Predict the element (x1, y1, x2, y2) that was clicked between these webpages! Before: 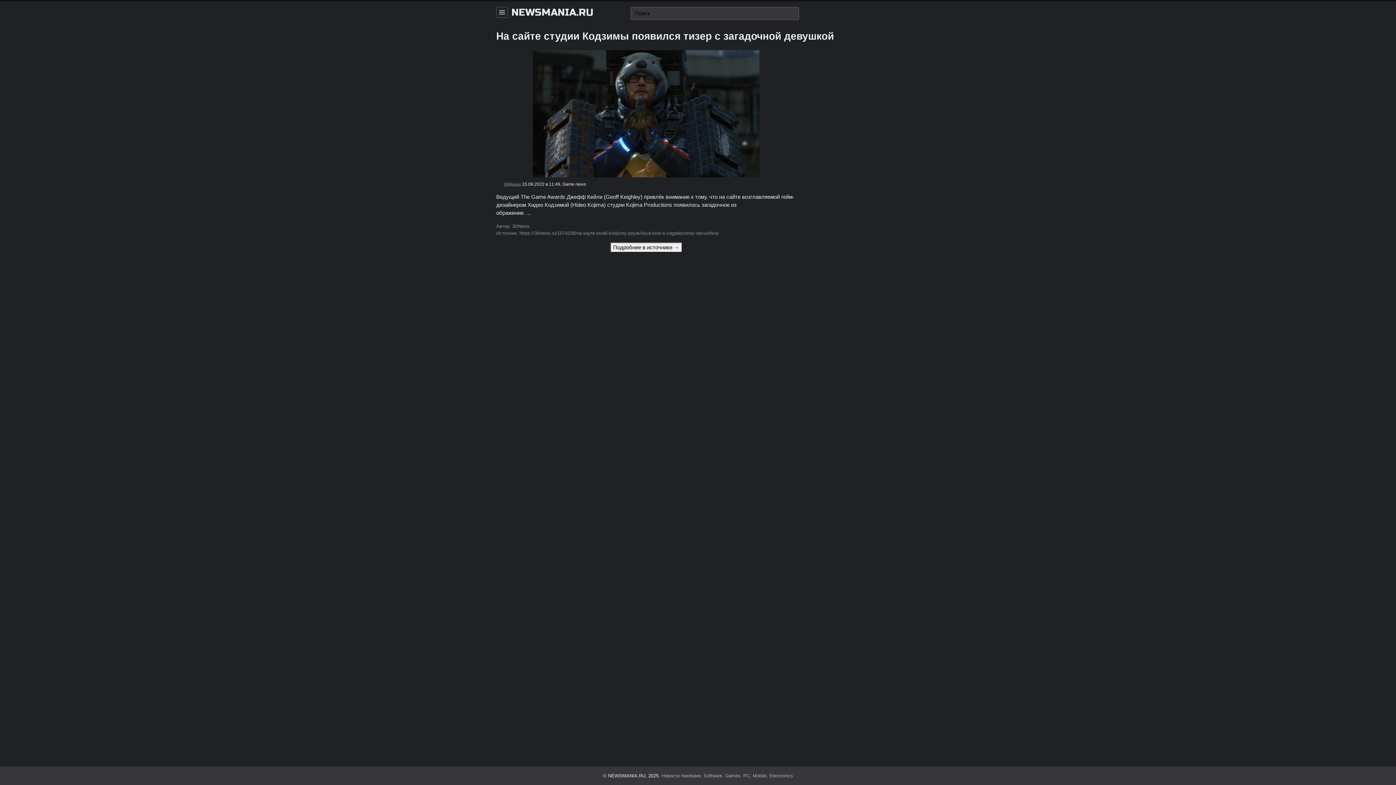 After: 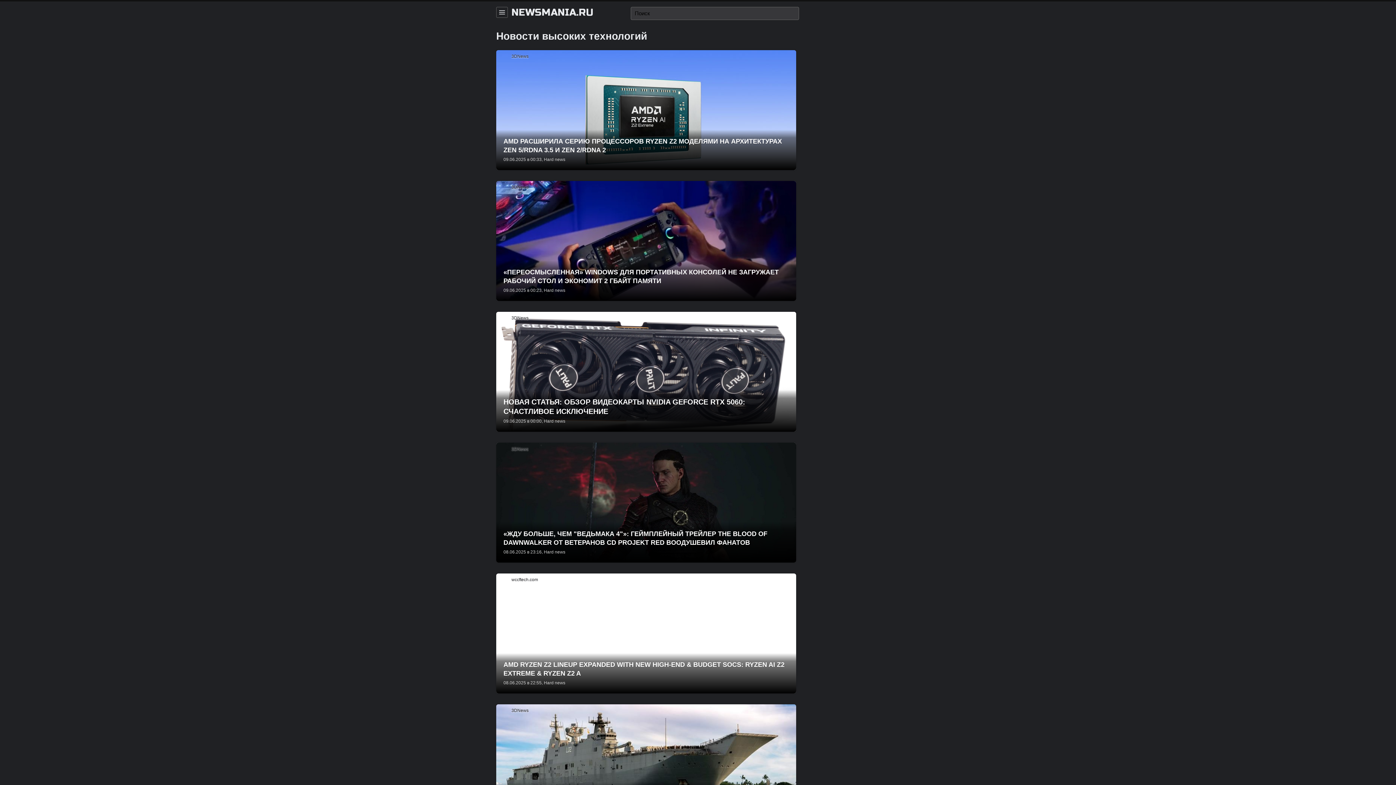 Action: label: NEWSMANIA.RU bbox: (511, 6, 593, 18)